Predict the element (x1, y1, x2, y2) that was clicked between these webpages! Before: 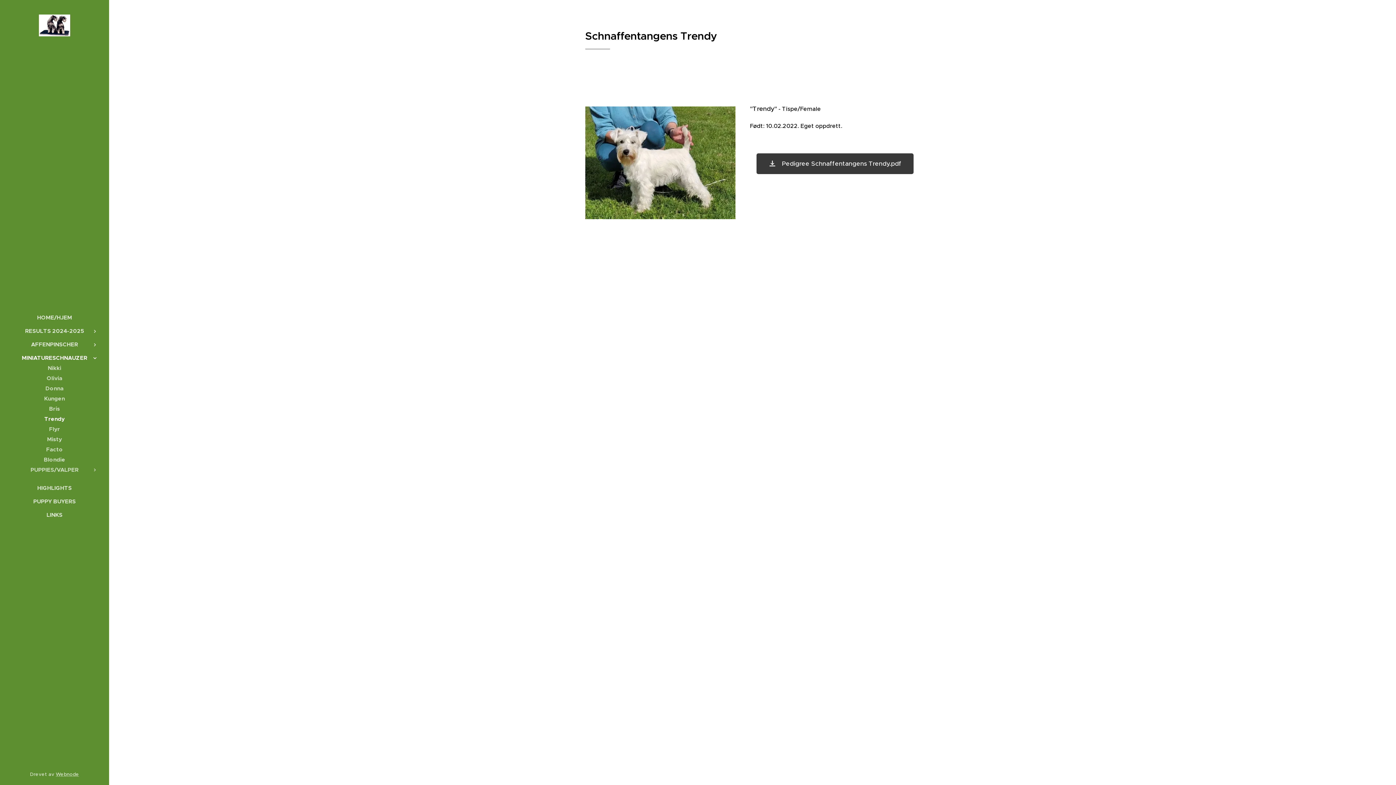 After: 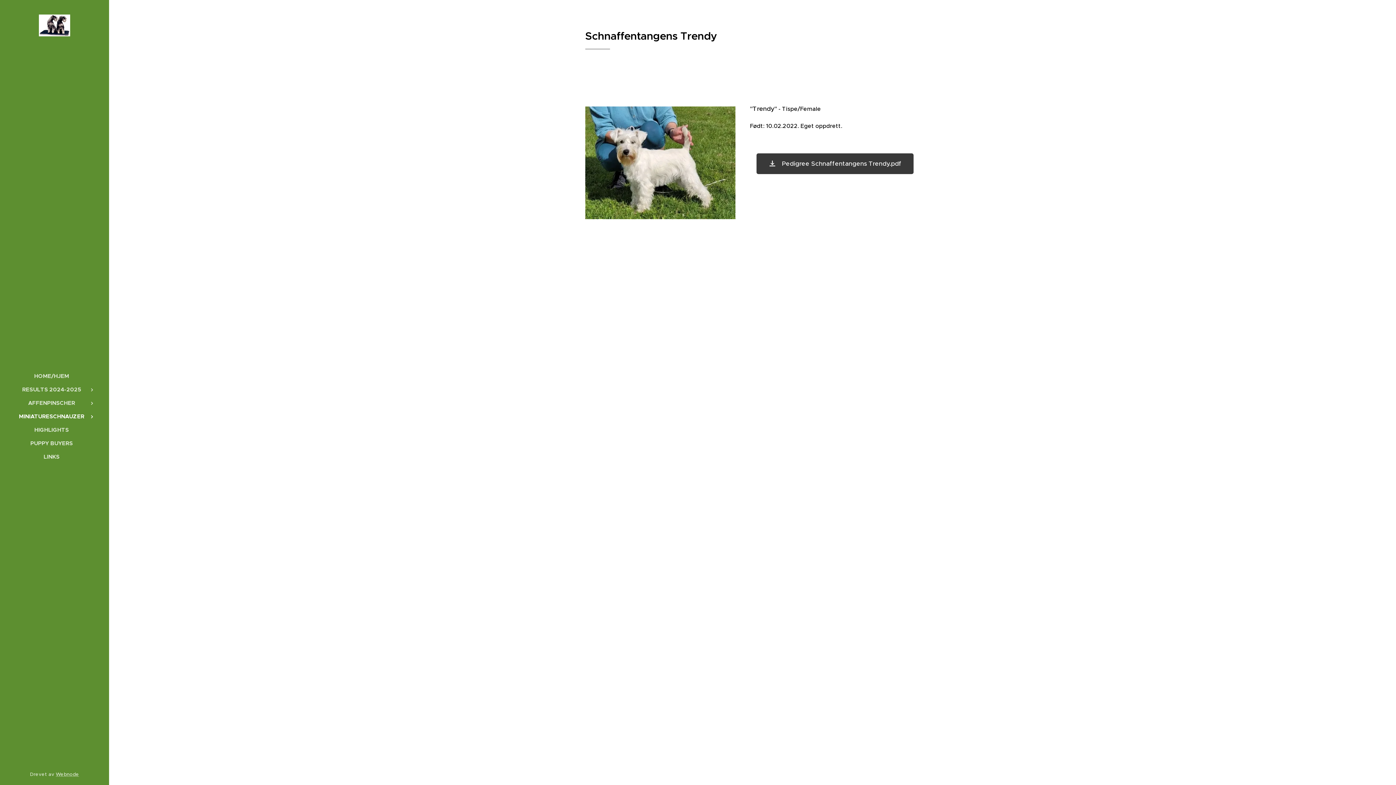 Action: bbox: (88, 354, 101, 362)